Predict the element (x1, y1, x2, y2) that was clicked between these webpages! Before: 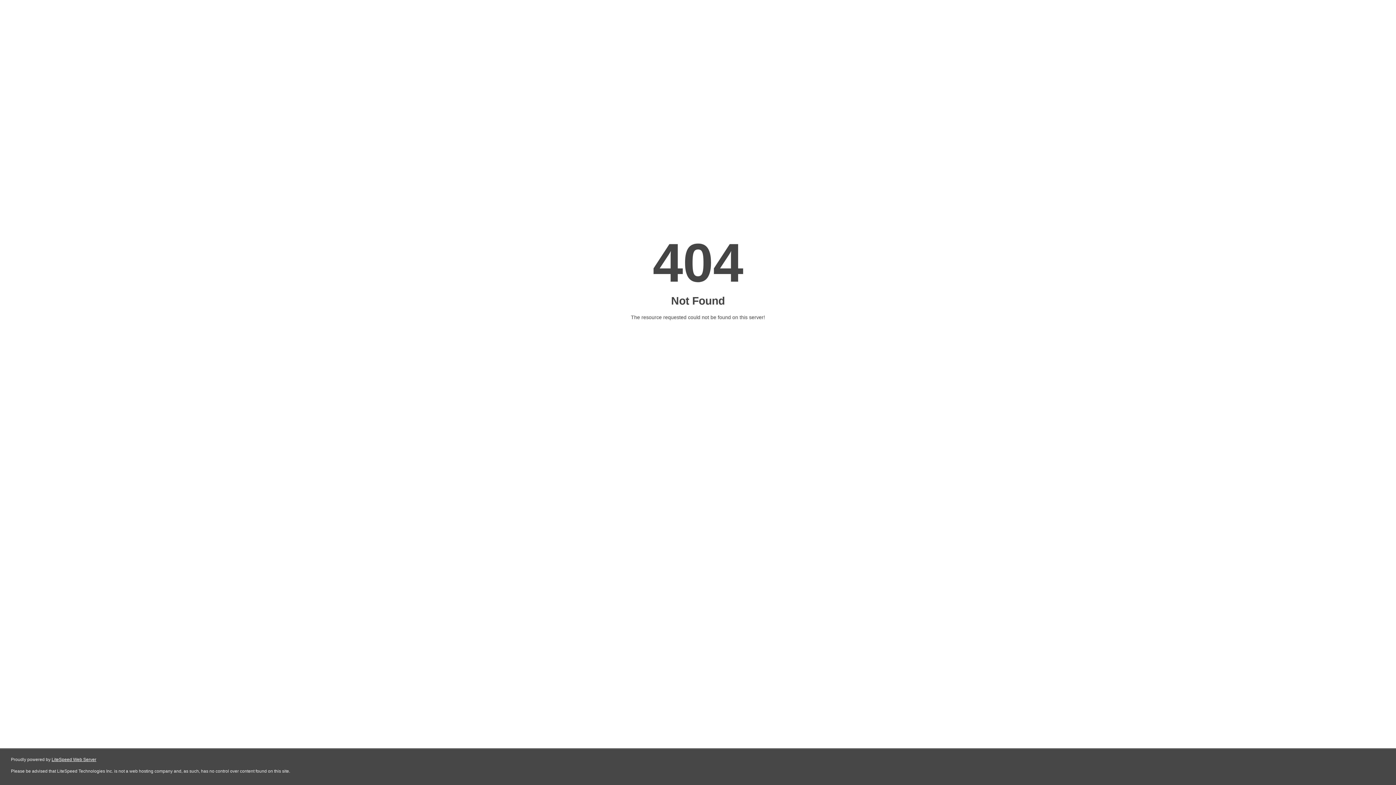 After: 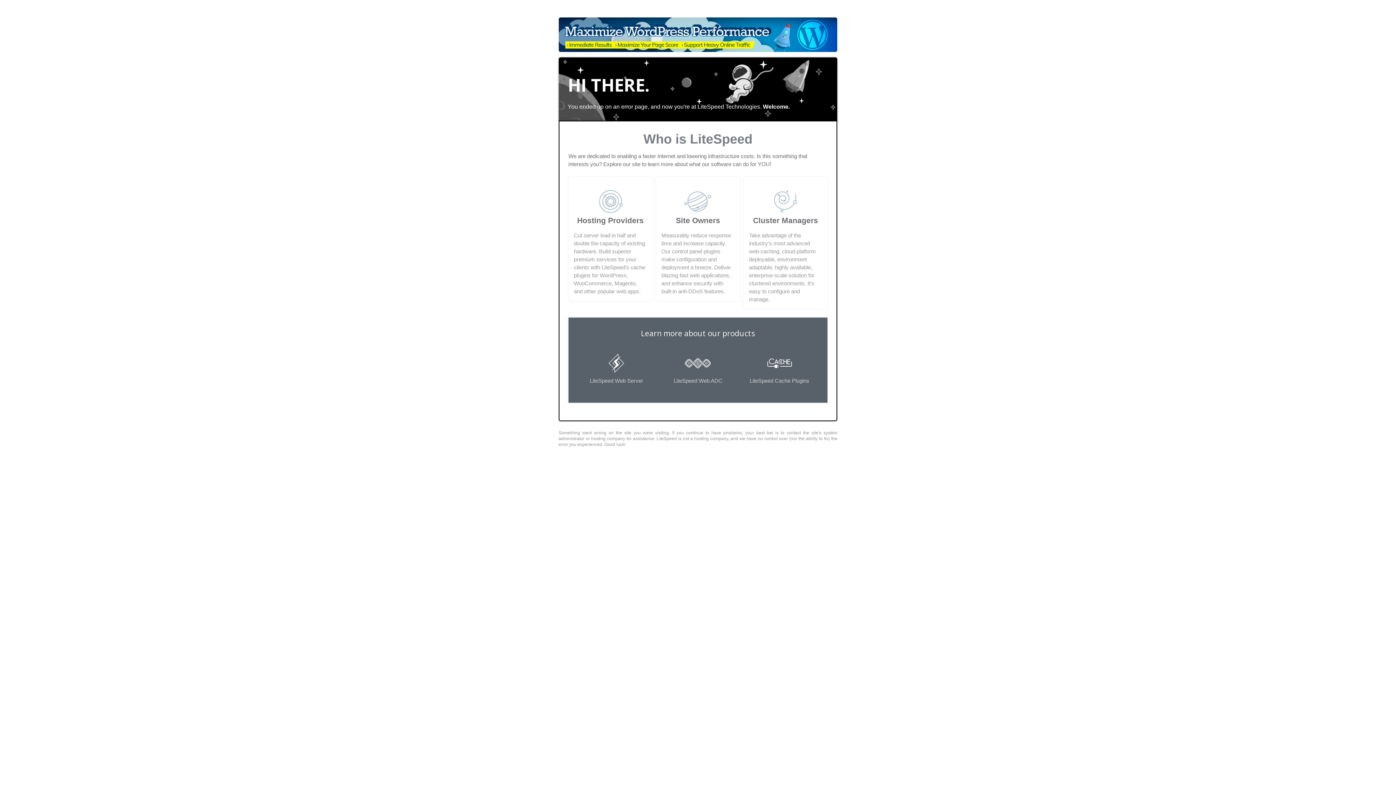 Action: bbox: (51, 757, 96, 762) label: LiteSpeed Web Server